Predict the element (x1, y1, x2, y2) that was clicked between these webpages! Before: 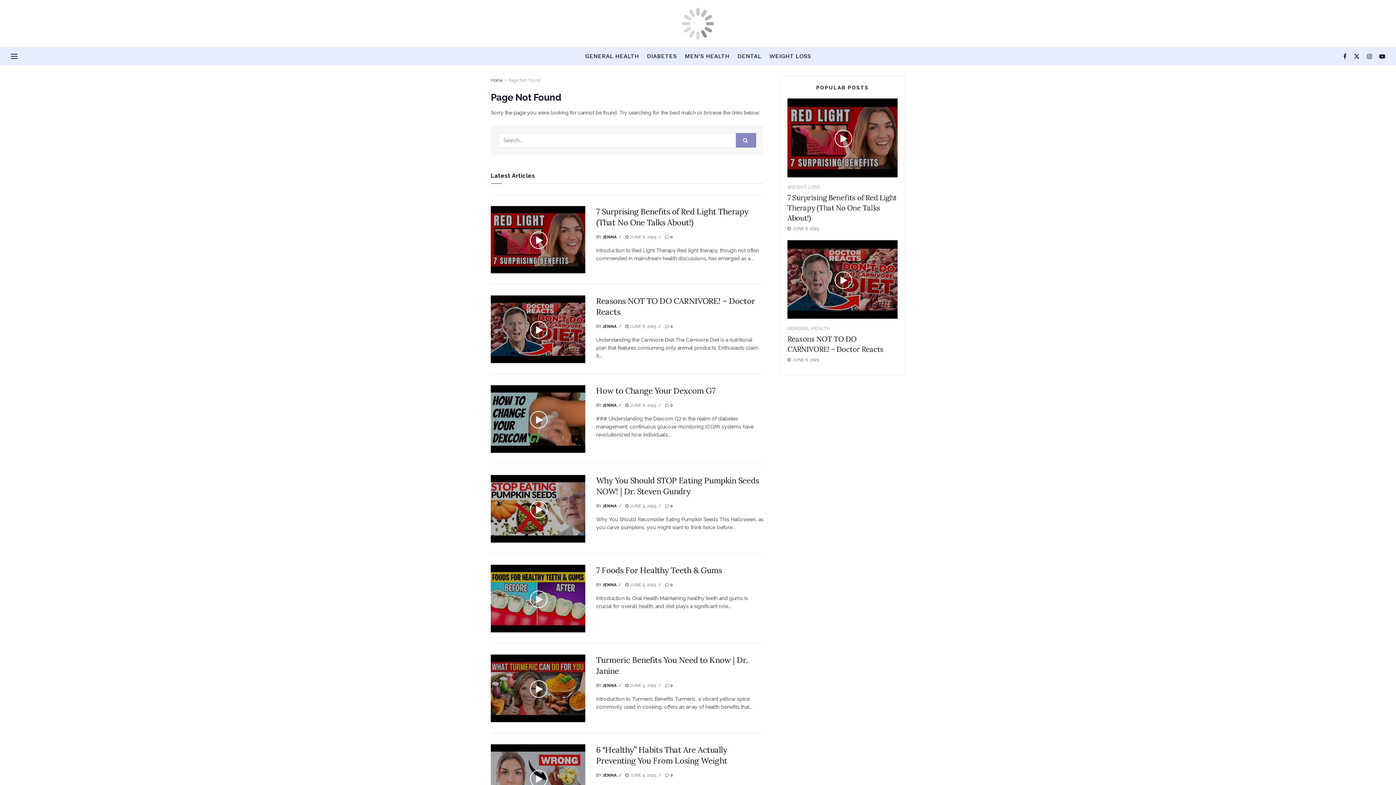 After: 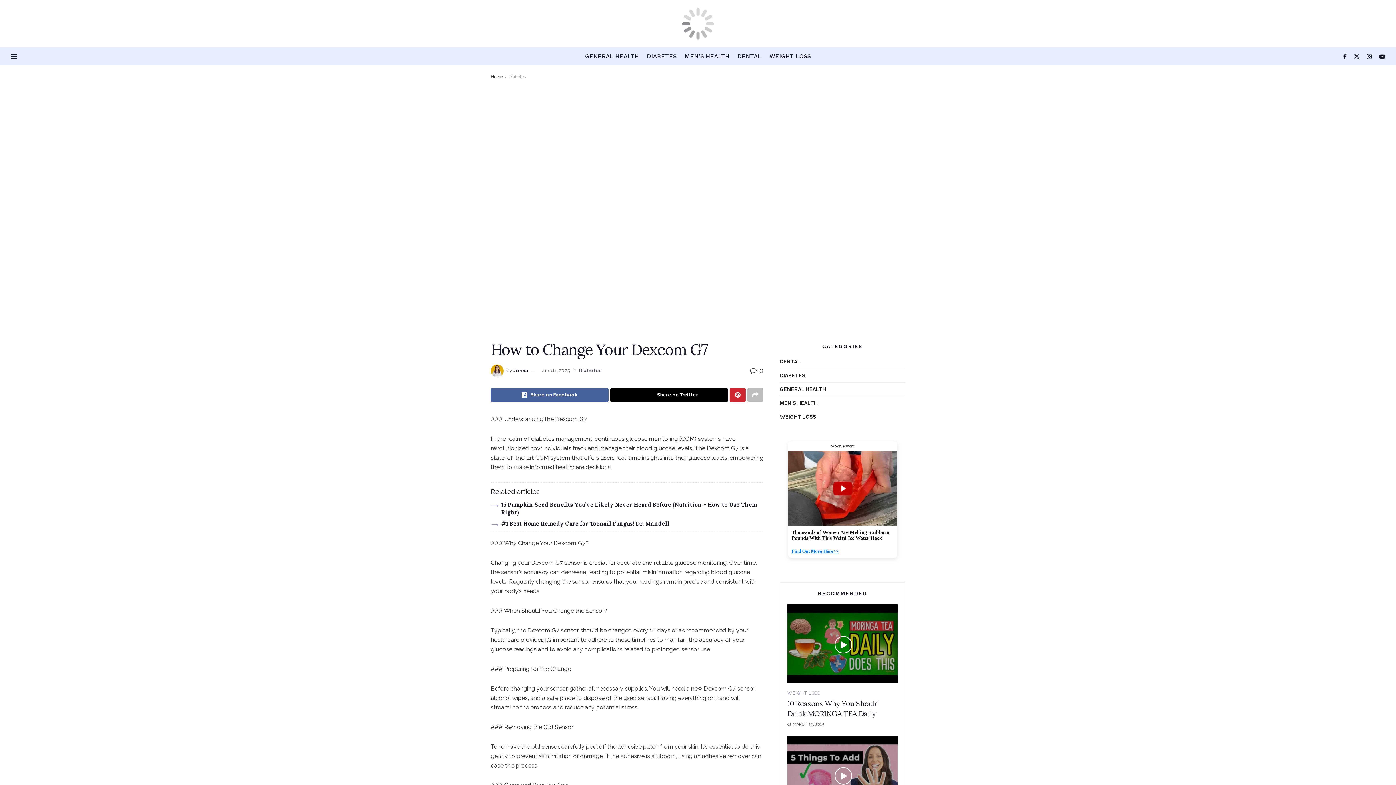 Action: bbox: (625, 403, 656, 408) label:  JUNE 6, 2025